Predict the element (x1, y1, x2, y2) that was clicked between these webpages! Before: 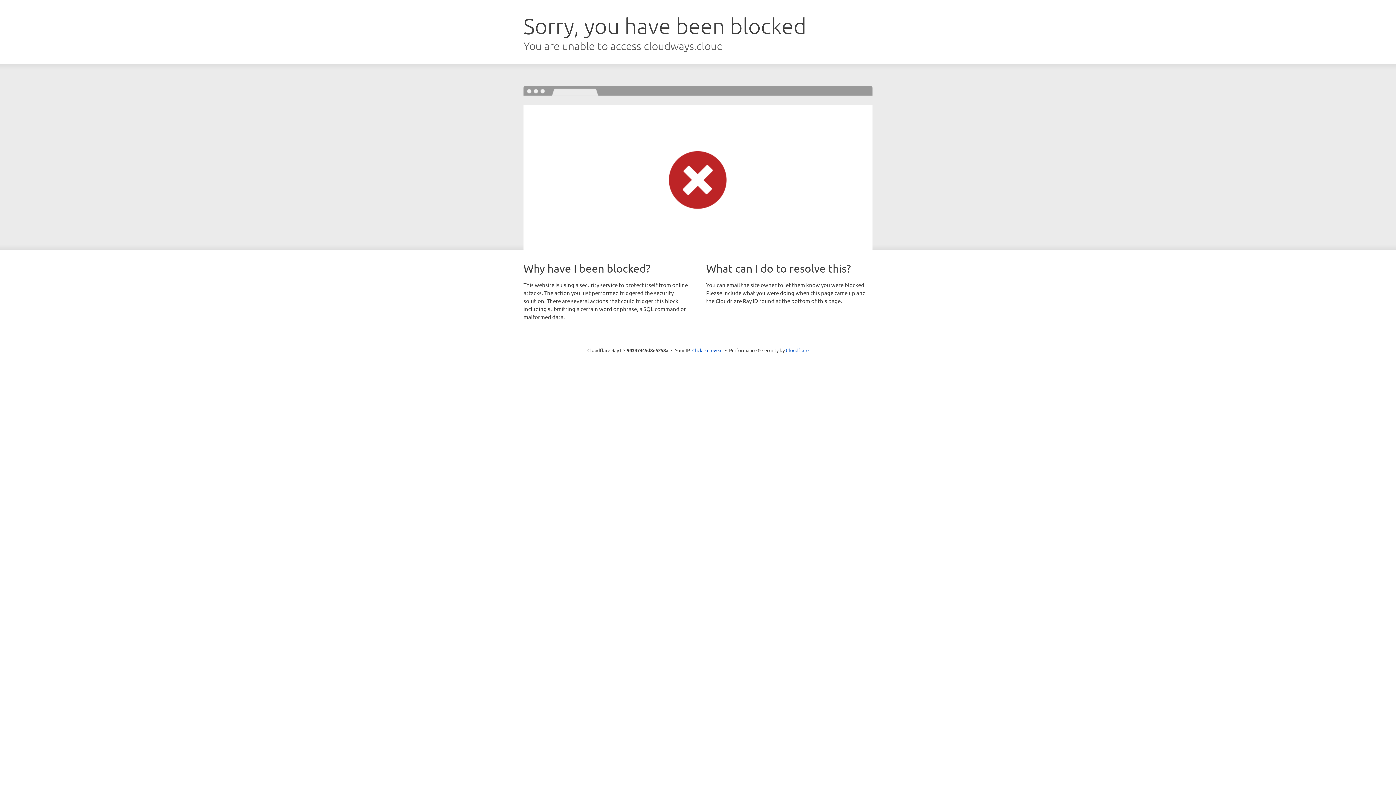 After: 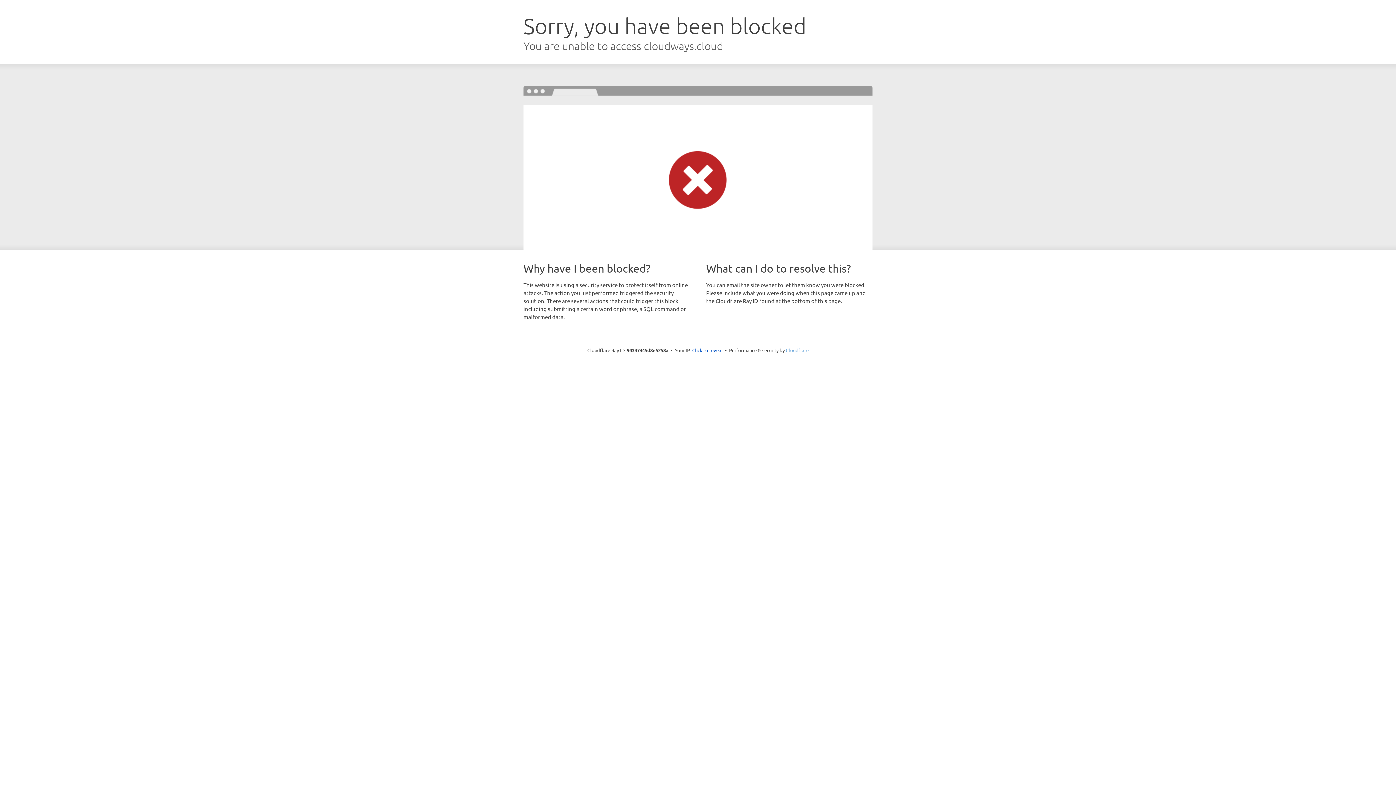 Action: bbox: (786, 347, 808, 353) label: Cloudflare